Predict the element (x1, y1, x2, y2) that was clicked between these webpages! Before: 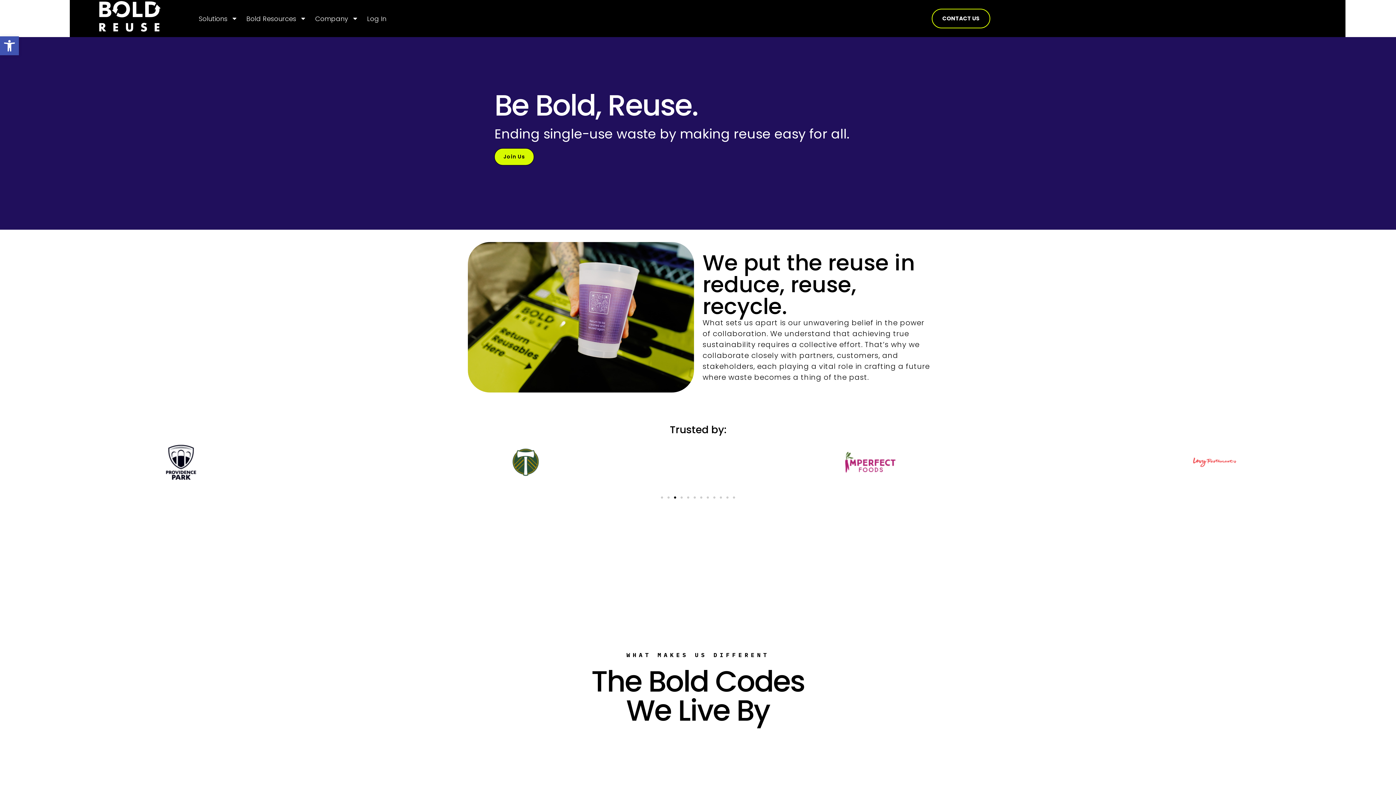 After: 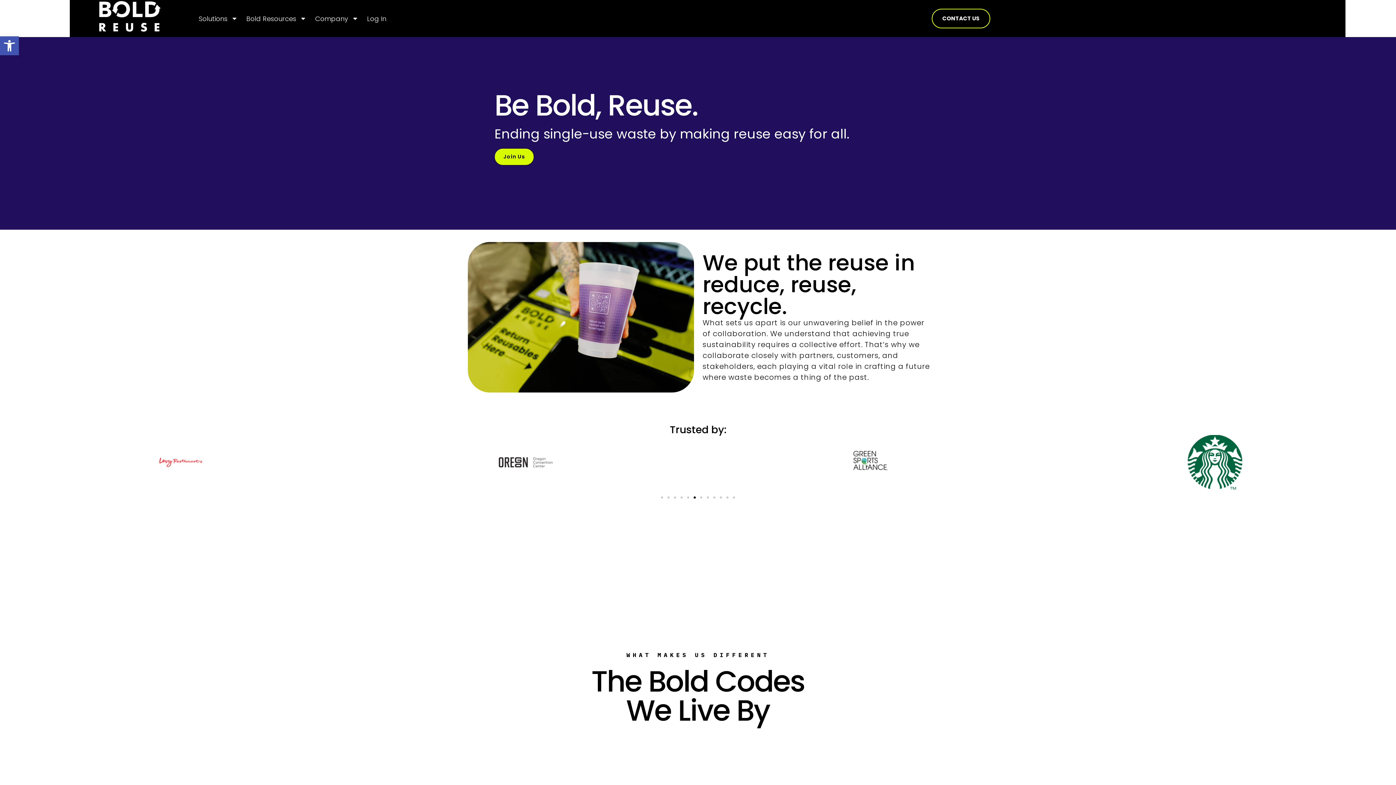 Action: label: Go to slide 6 bbox: (693, 496, 696, 499)